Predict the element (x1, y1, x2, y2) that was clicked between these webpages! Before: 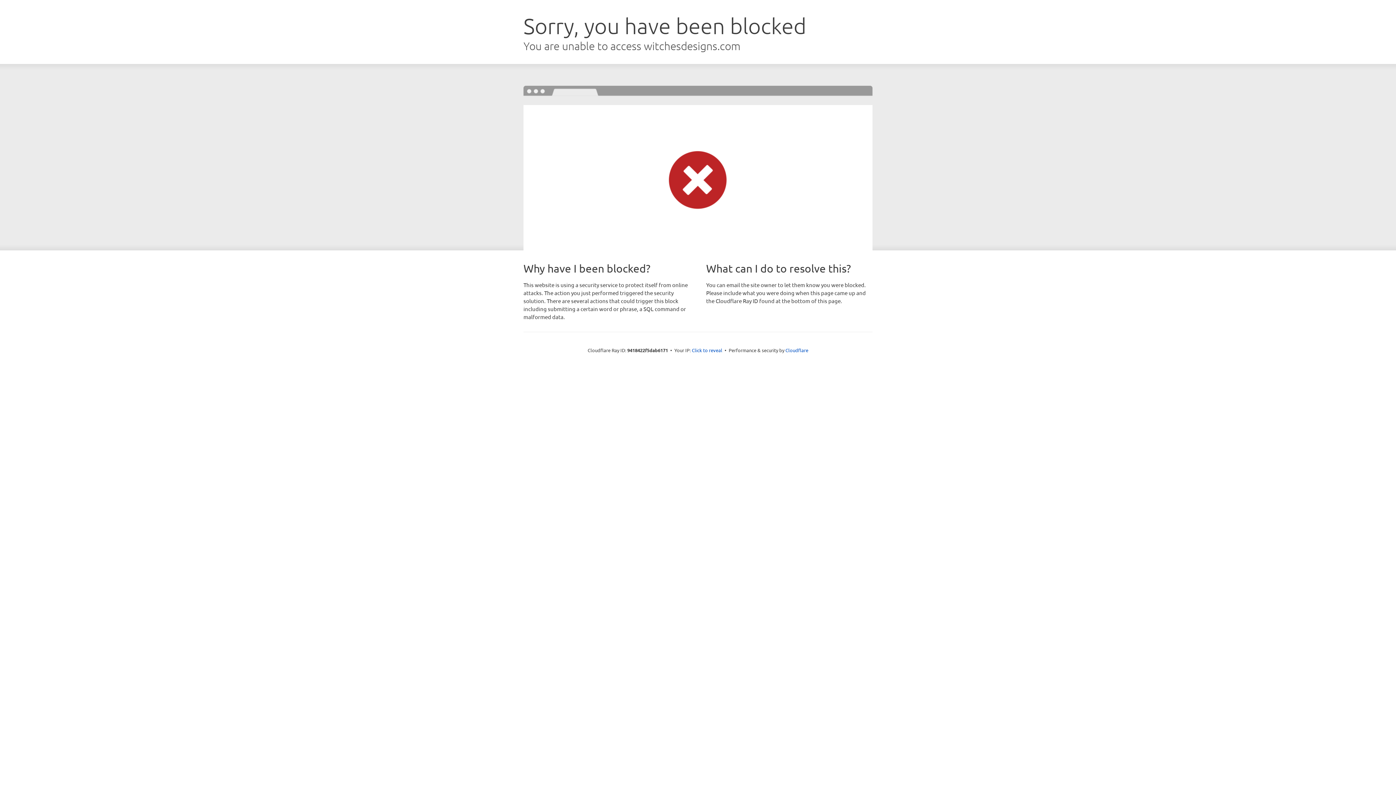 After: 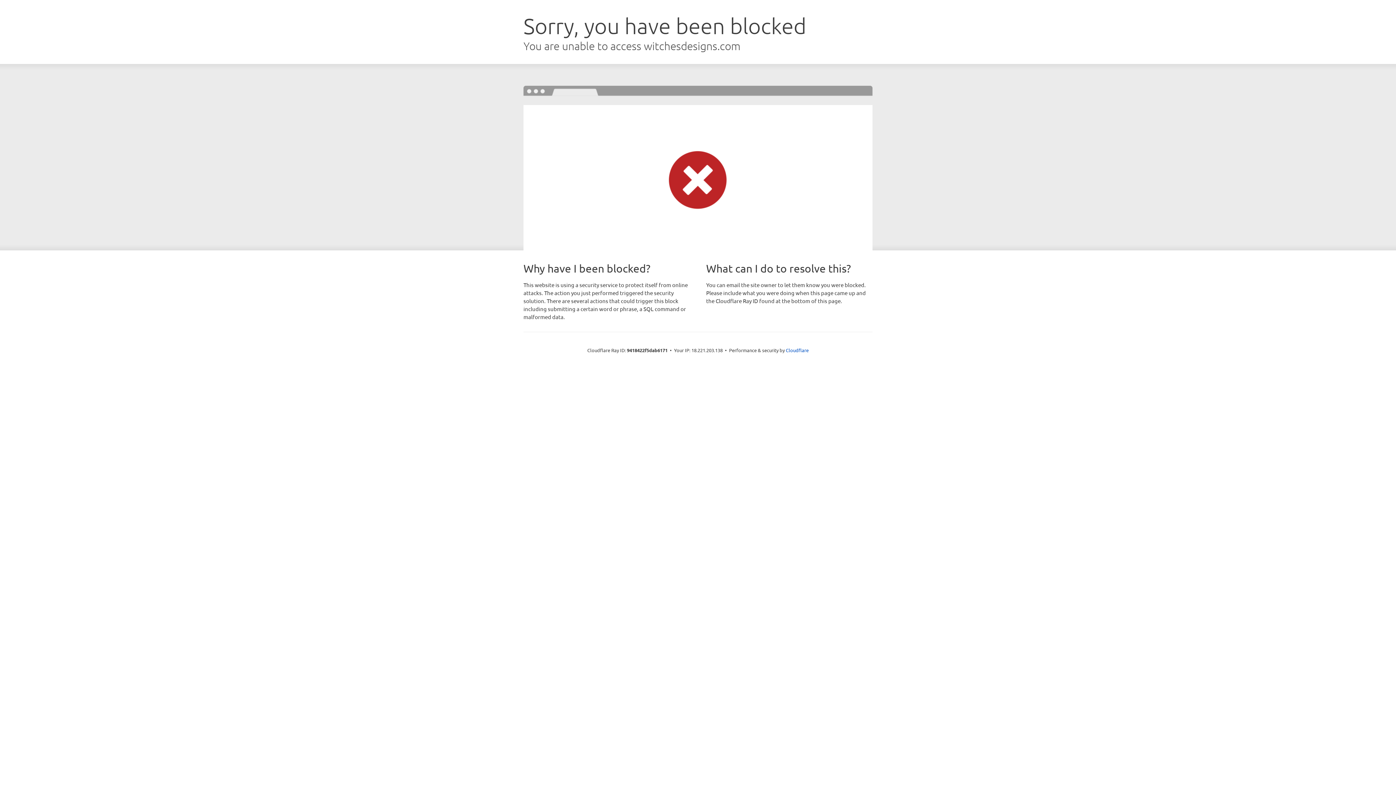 Action: bbox: (692, 346, 722, 353) label: Click to reveal